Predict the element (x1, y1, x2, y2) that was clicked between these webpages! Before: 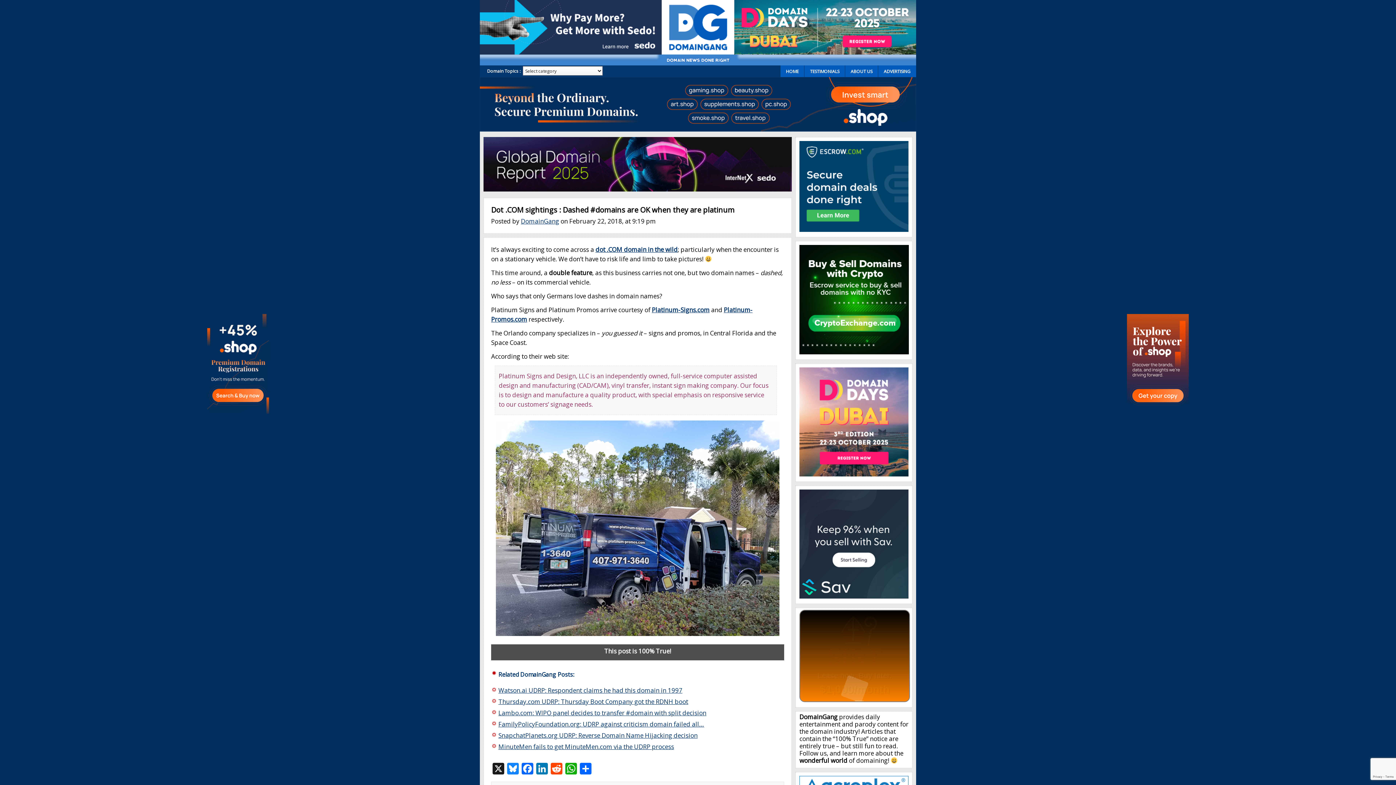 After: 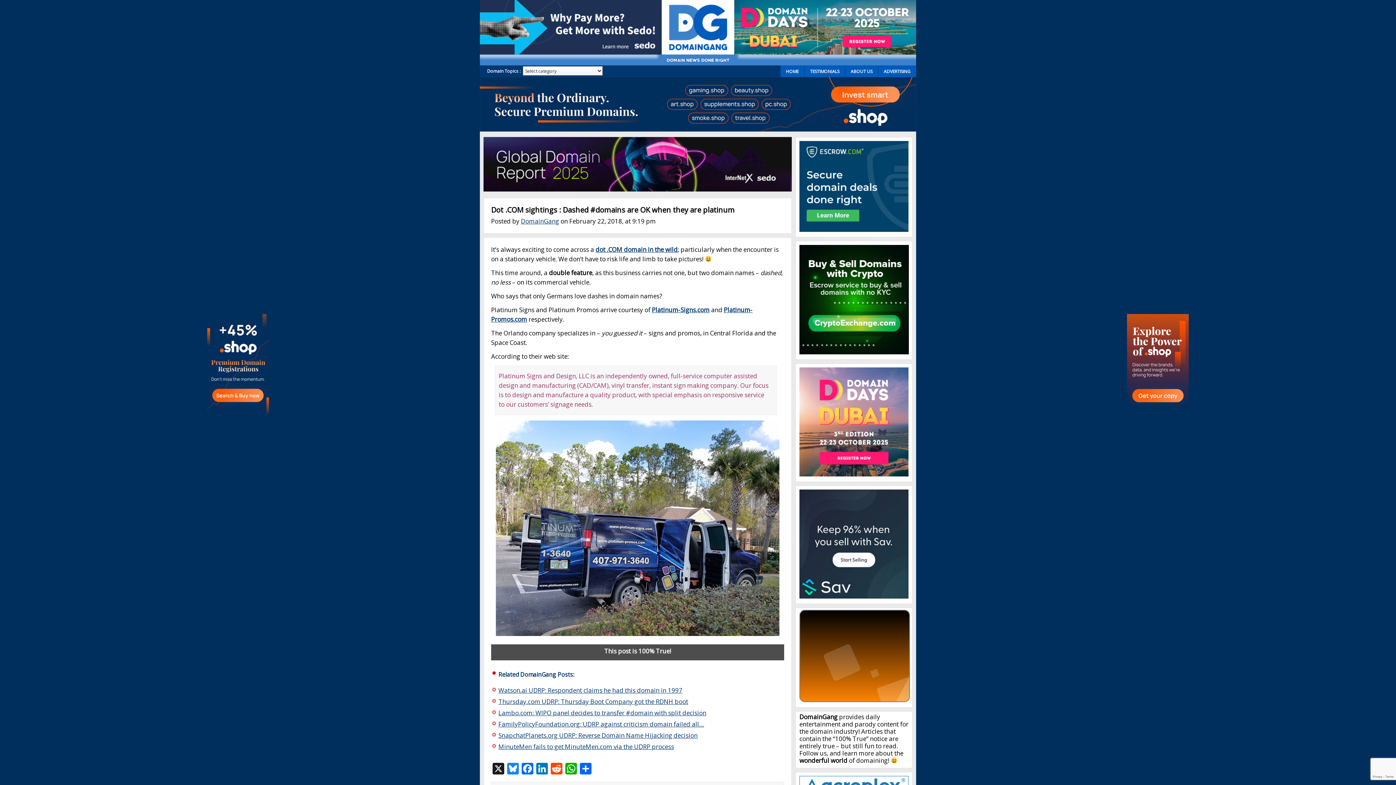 Action: label: Escrow 300 x 250 v2.2 bbox: (799, 225, 908, 233)